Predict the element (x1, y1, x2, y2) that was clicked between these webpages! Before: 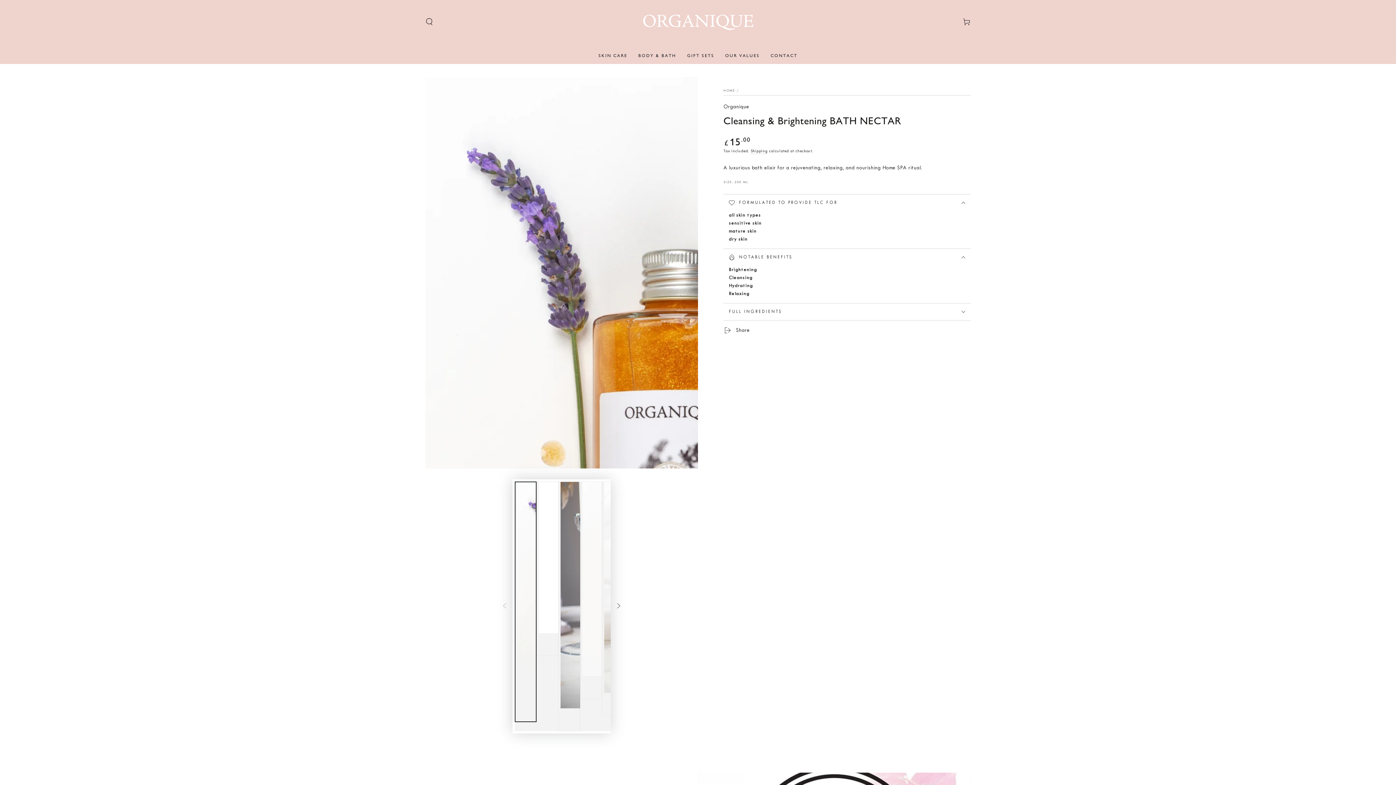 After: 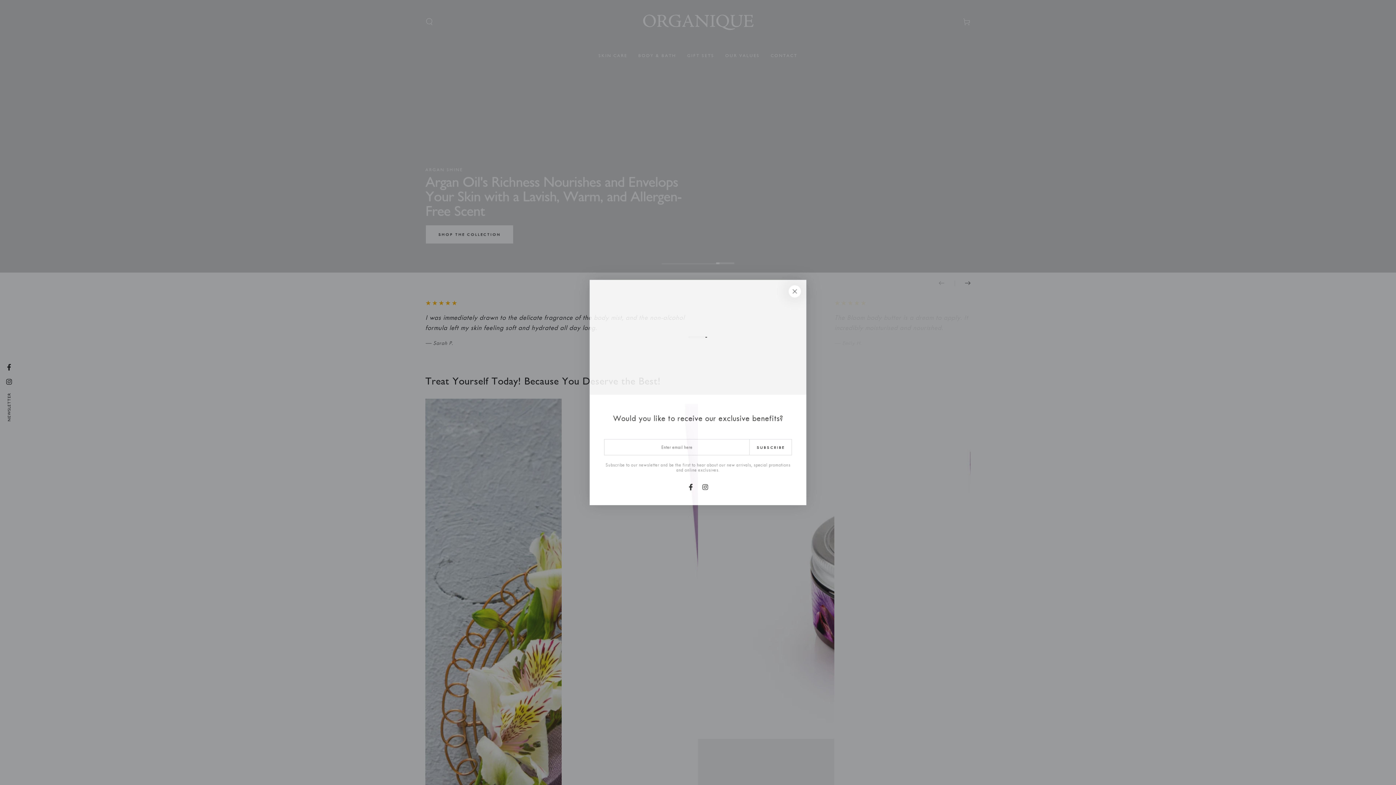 Action: bbox: (723, 88, 735, 92) label: HOME